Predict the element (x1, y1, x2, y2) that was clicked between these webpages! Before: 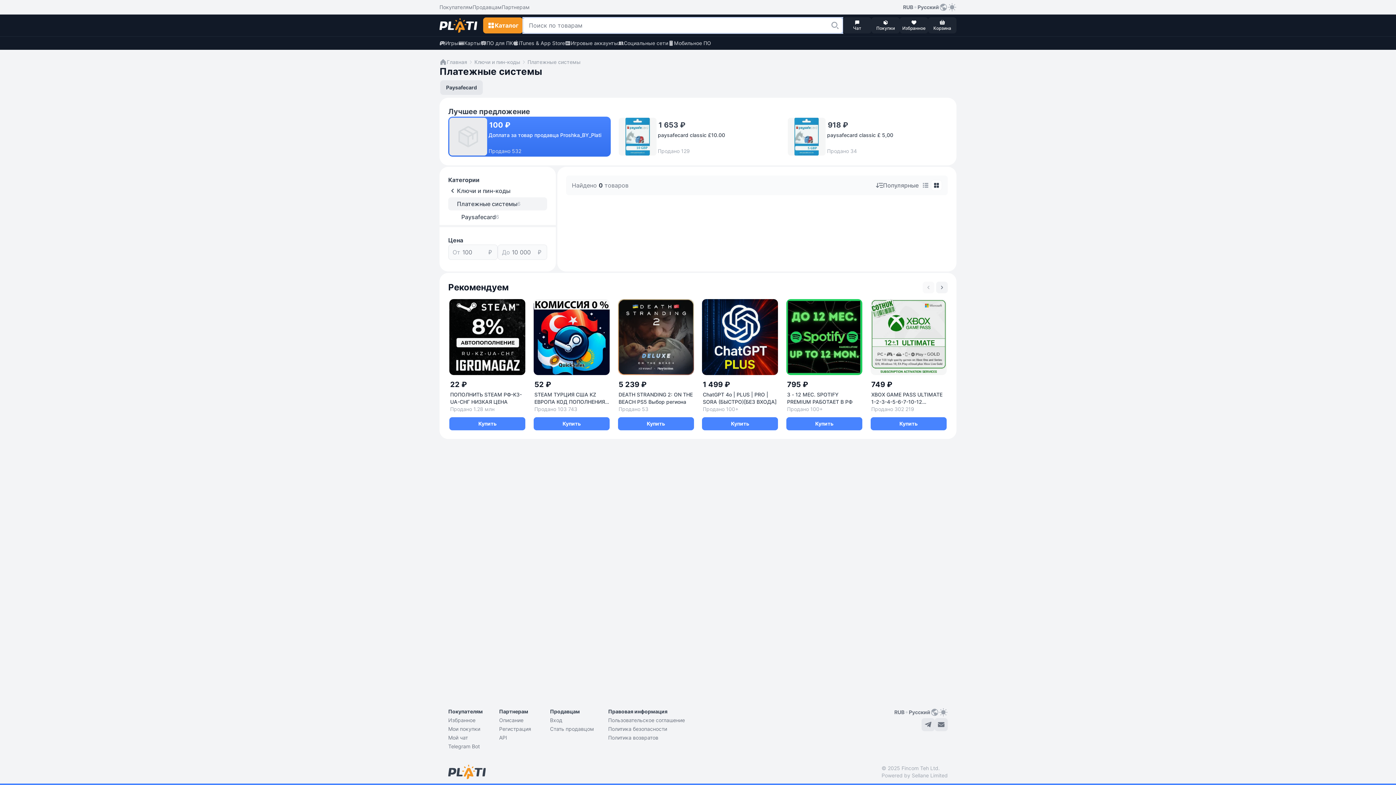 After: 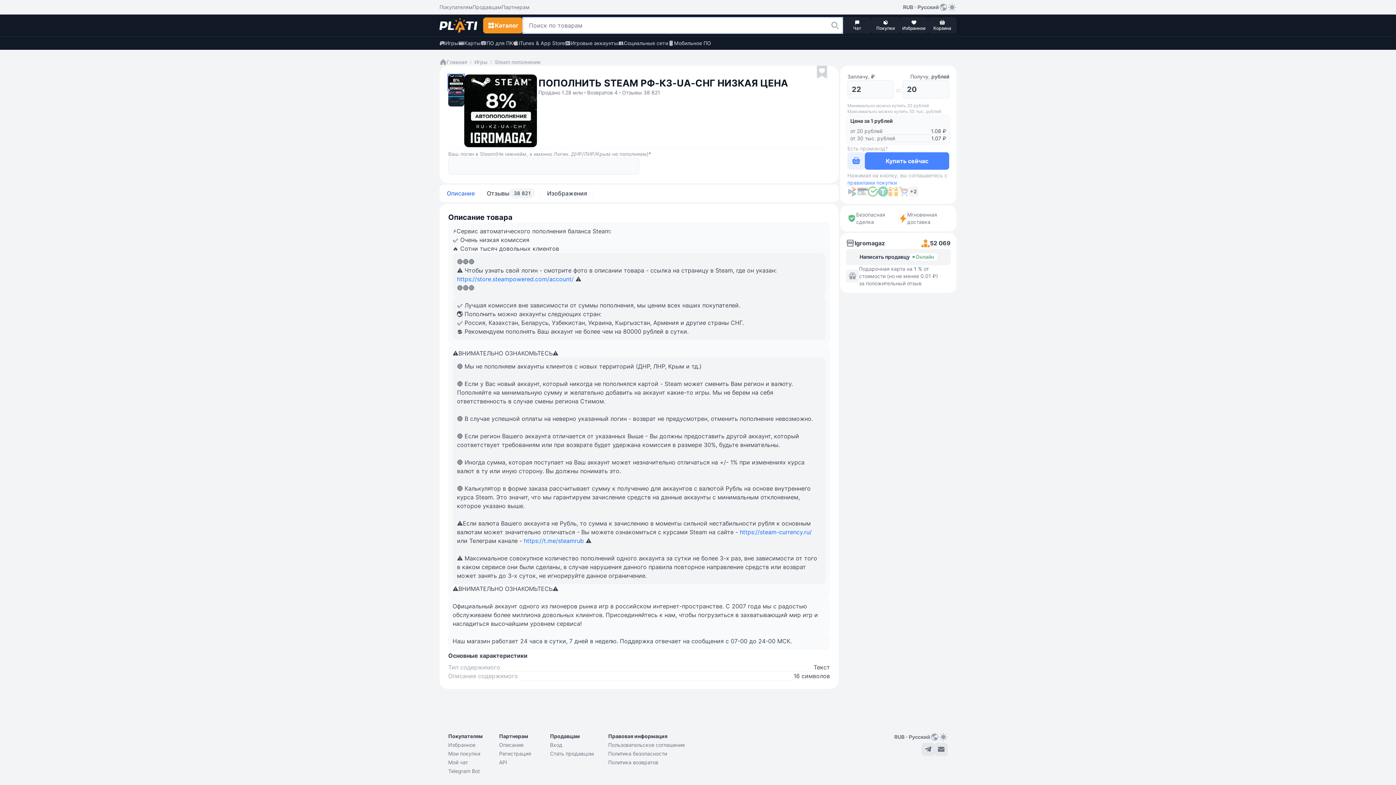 Action: bbox: (449, 417, 525, 430) label: Купить